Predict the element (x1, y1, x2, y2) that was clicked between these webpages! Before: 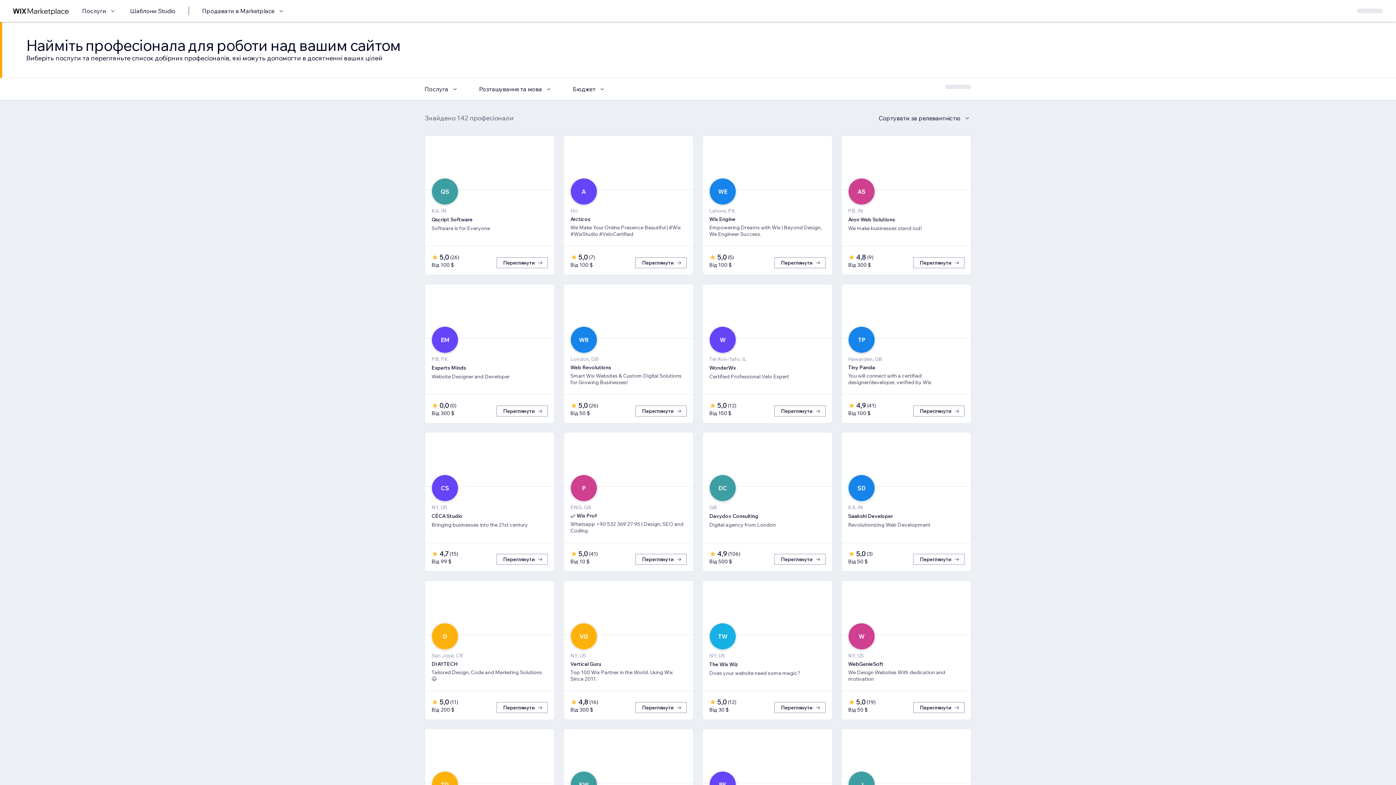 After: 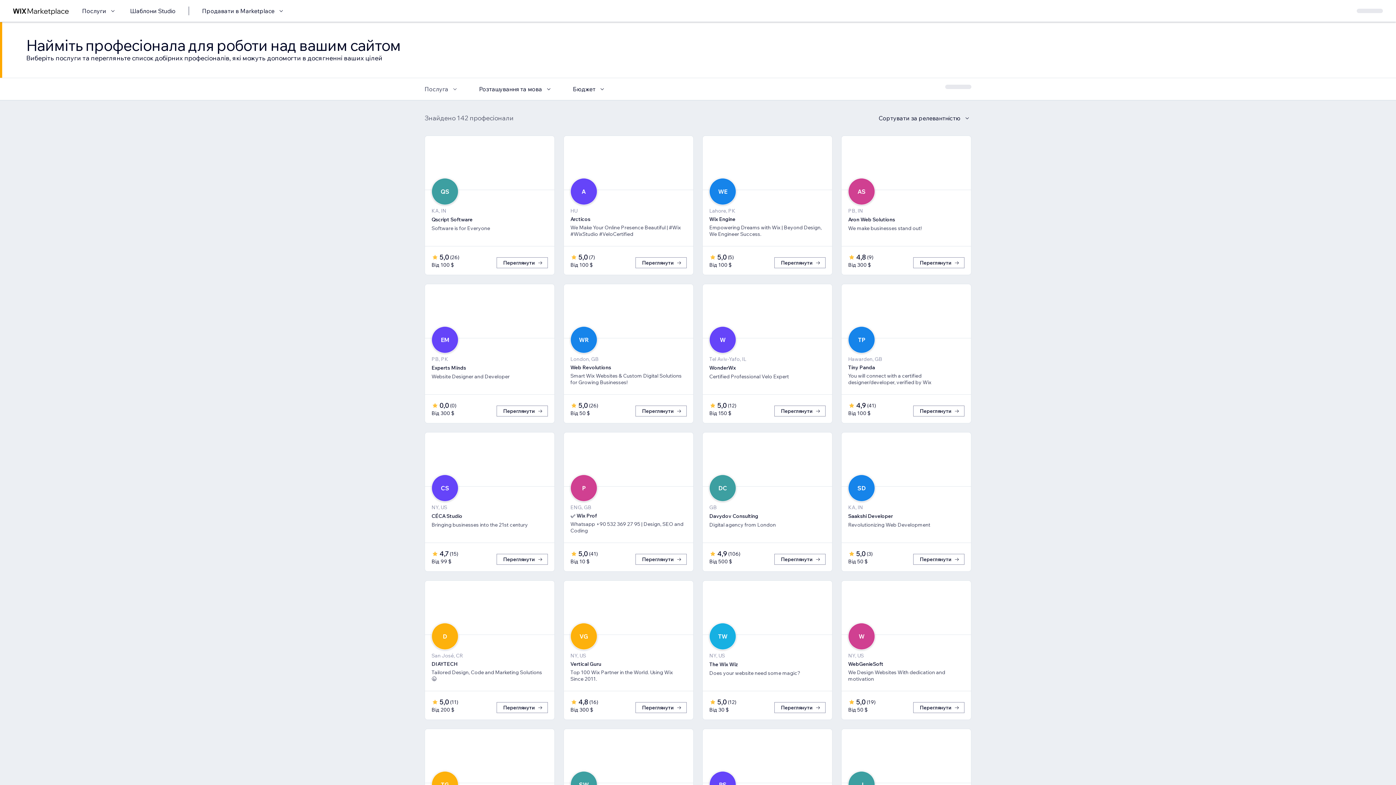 Action: bbox: (424, 84, 459, 93) label: Послуга